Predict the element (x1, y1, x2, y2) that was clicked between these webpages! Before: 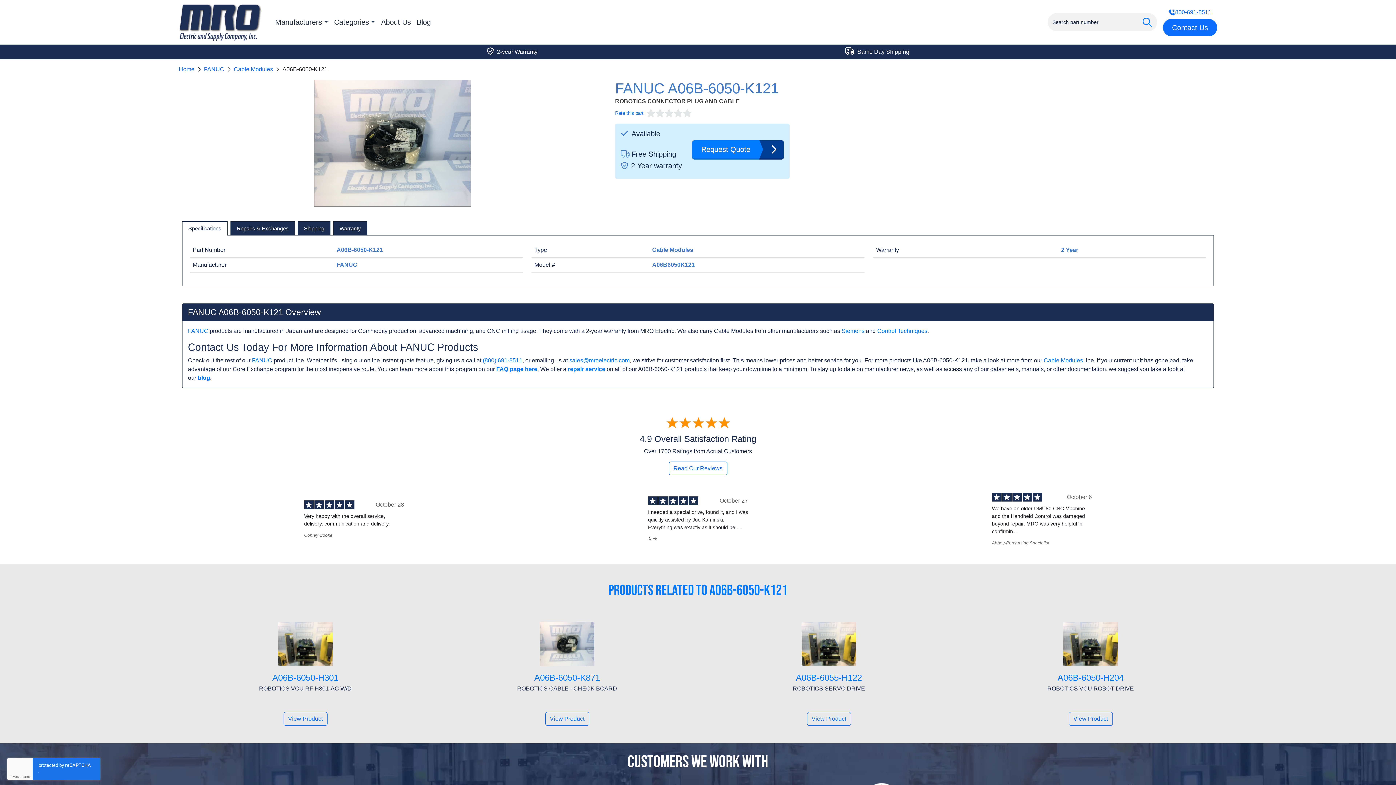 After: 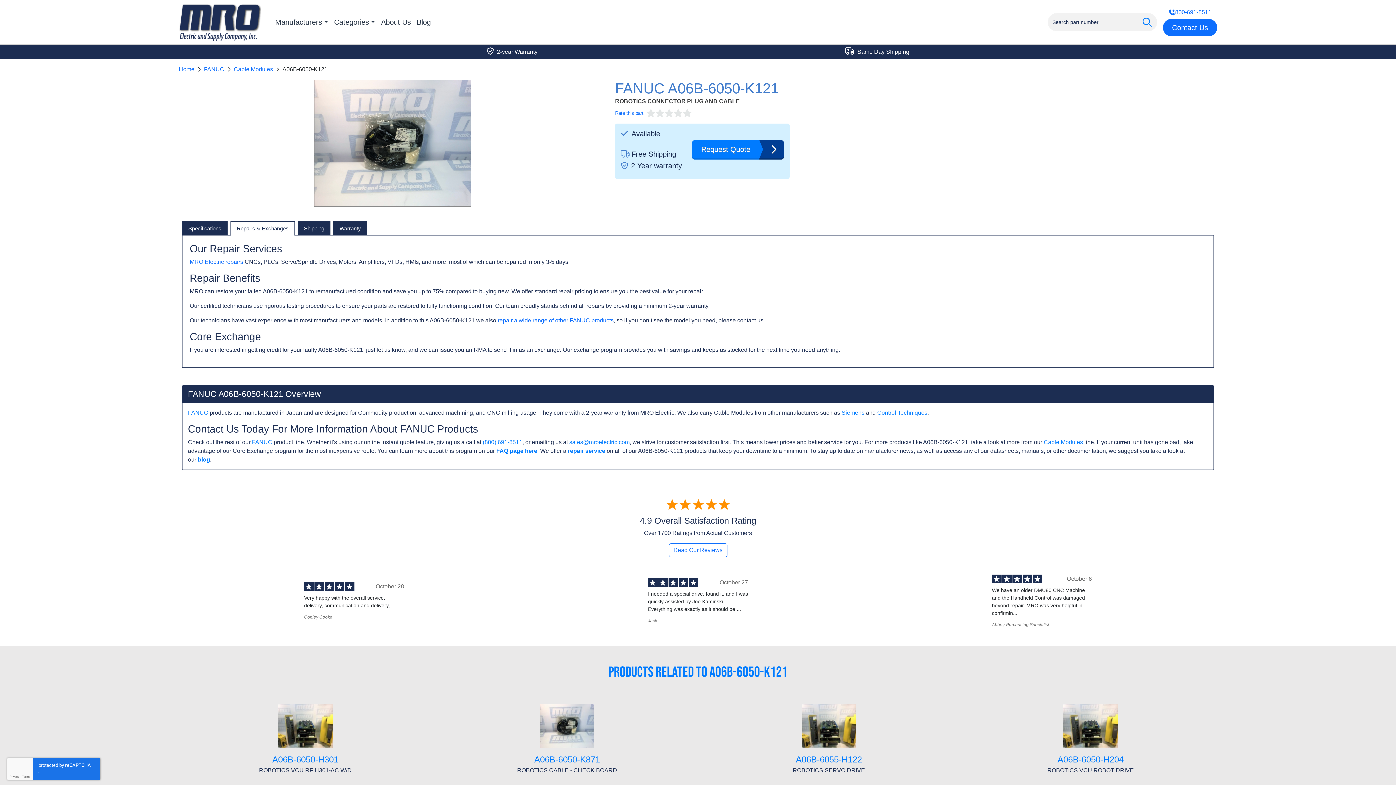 Action: label: Repairs & Exchanges bbox: (230, 221, 294, 235)